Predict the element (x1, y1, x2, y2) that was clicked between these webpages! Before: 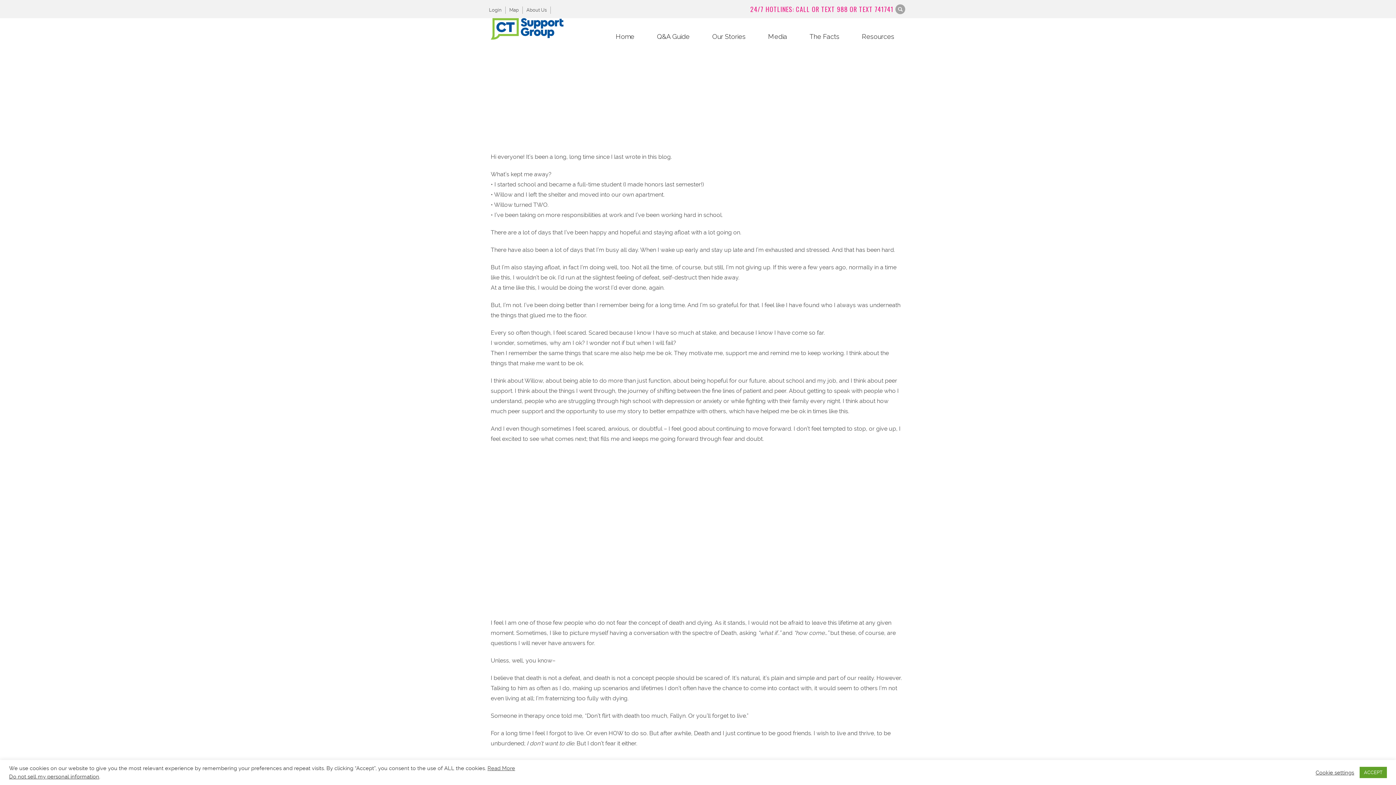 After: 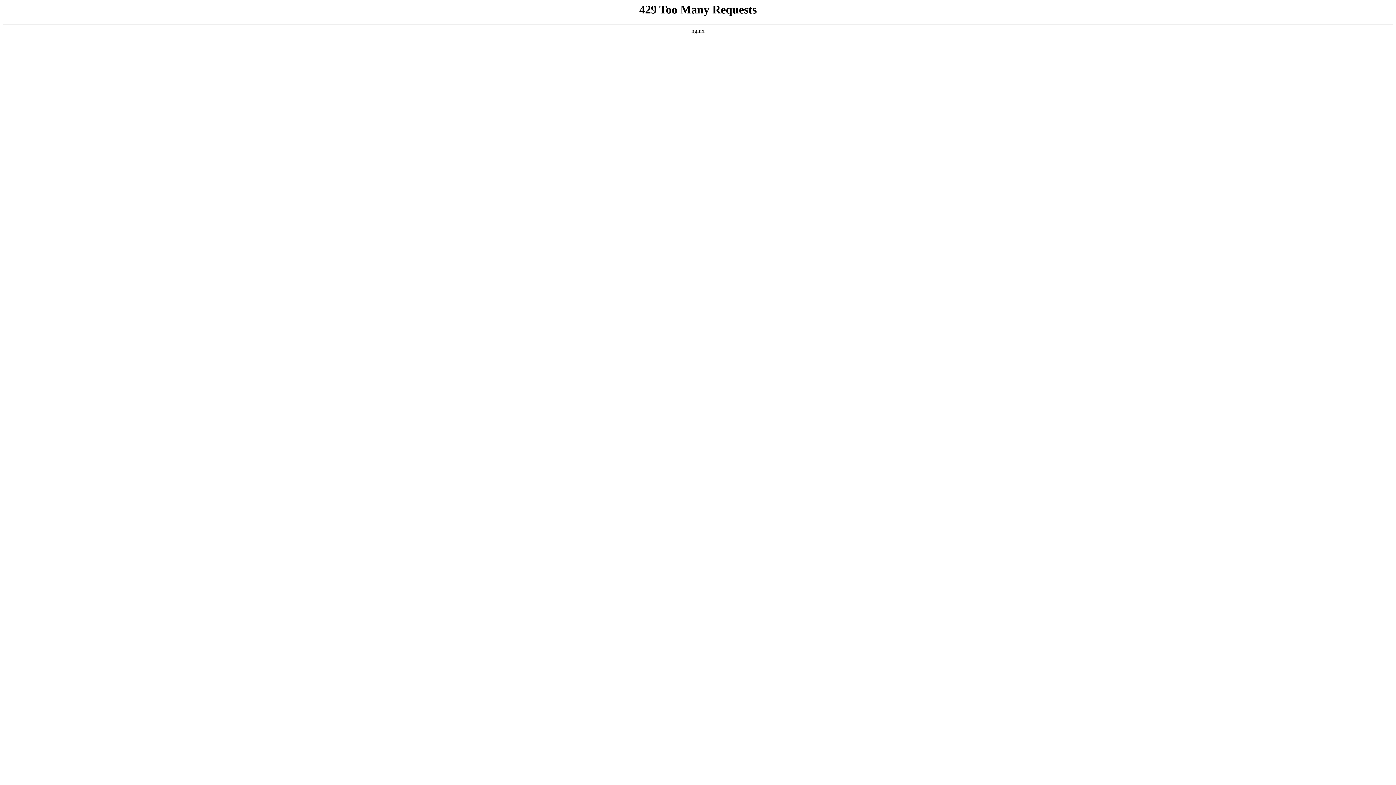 Action: label: The Facts bbox: (798, 29, 850, 44)